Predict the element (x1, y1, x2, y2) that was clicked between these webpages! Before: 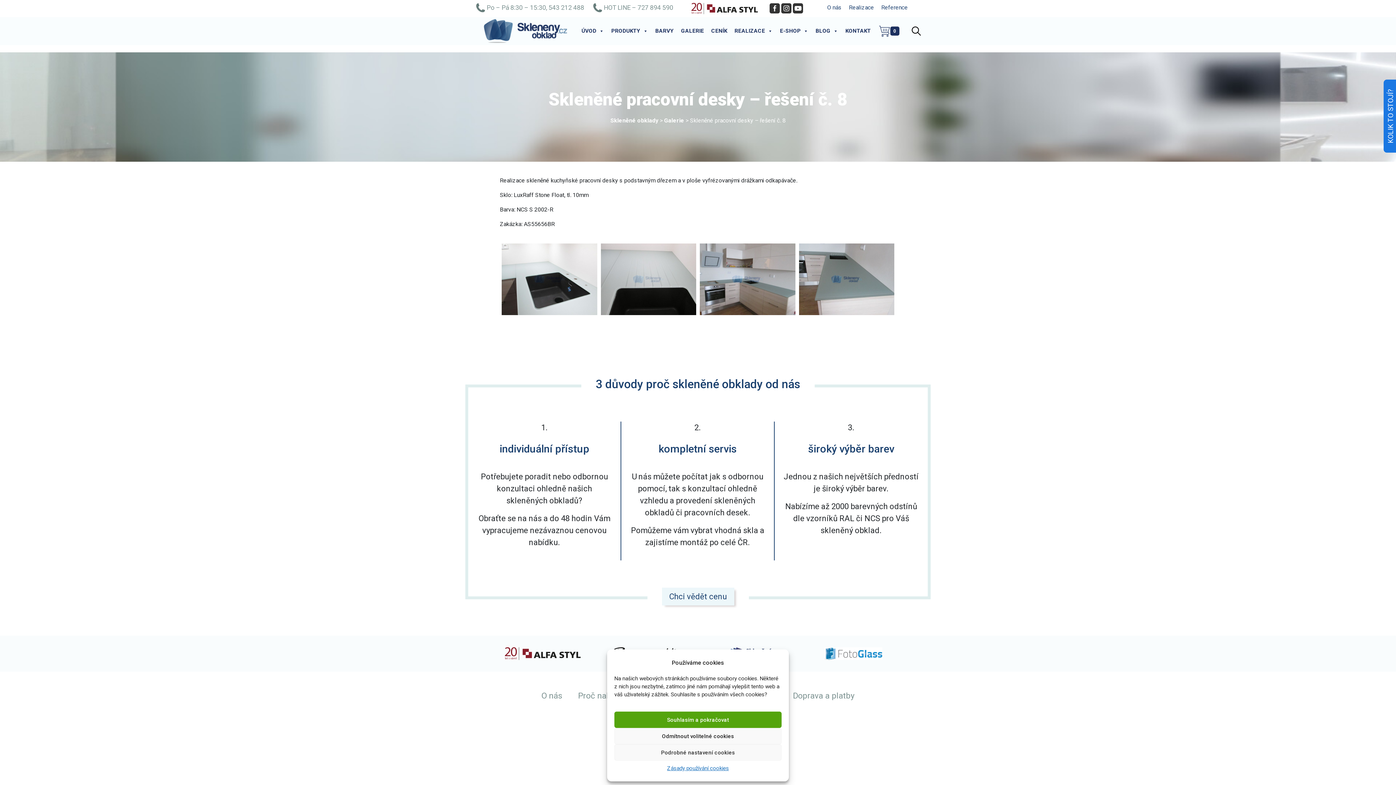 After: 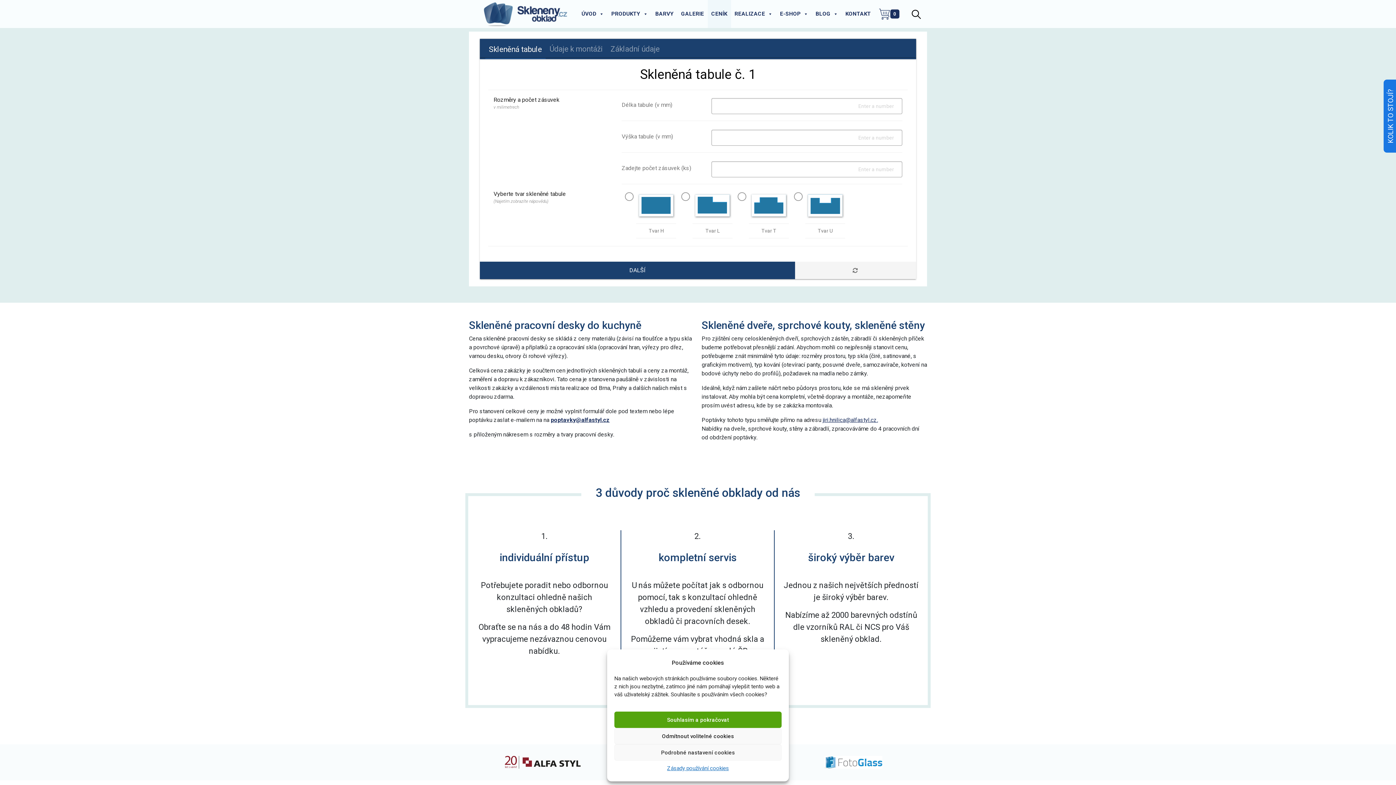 Action: label: Chci vědět cenu bbox: (647, 587, 748, 606)